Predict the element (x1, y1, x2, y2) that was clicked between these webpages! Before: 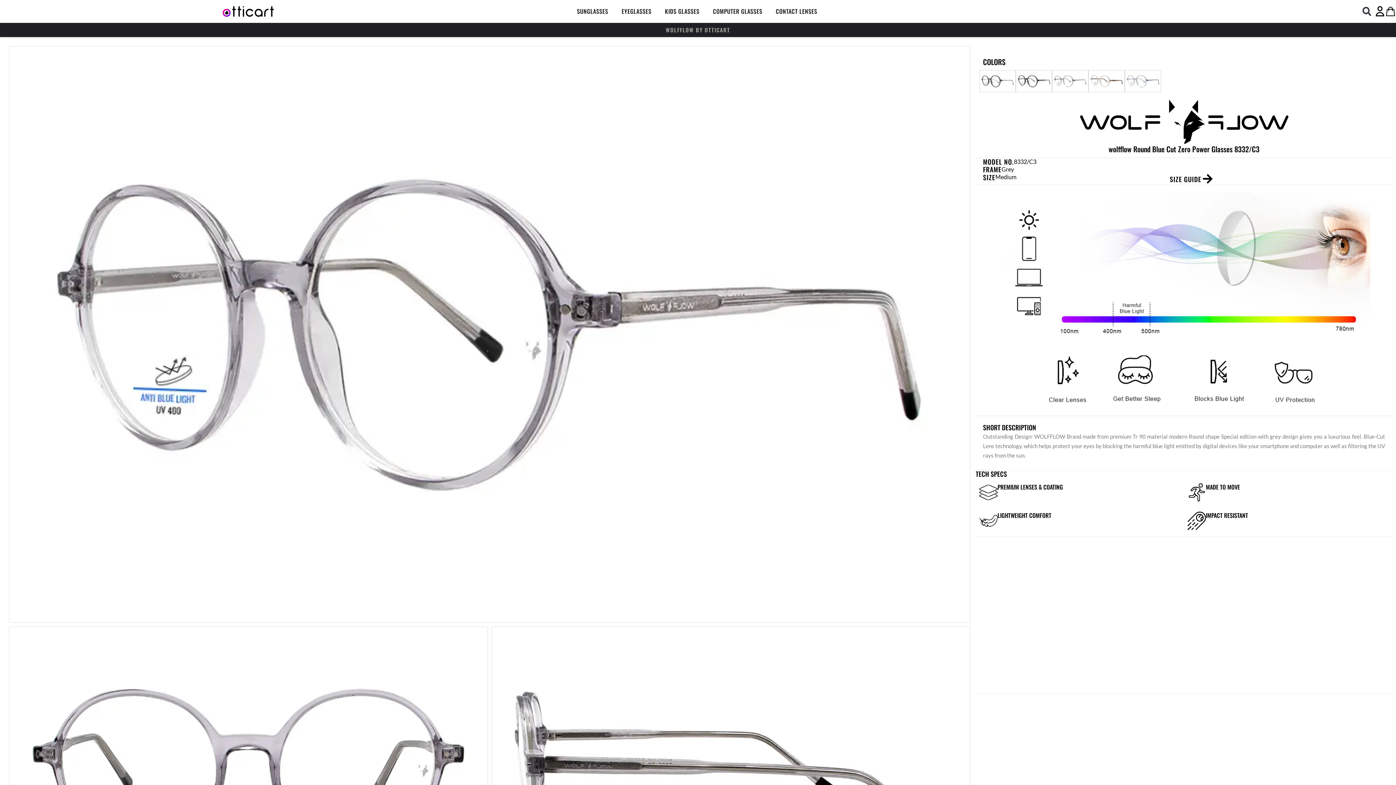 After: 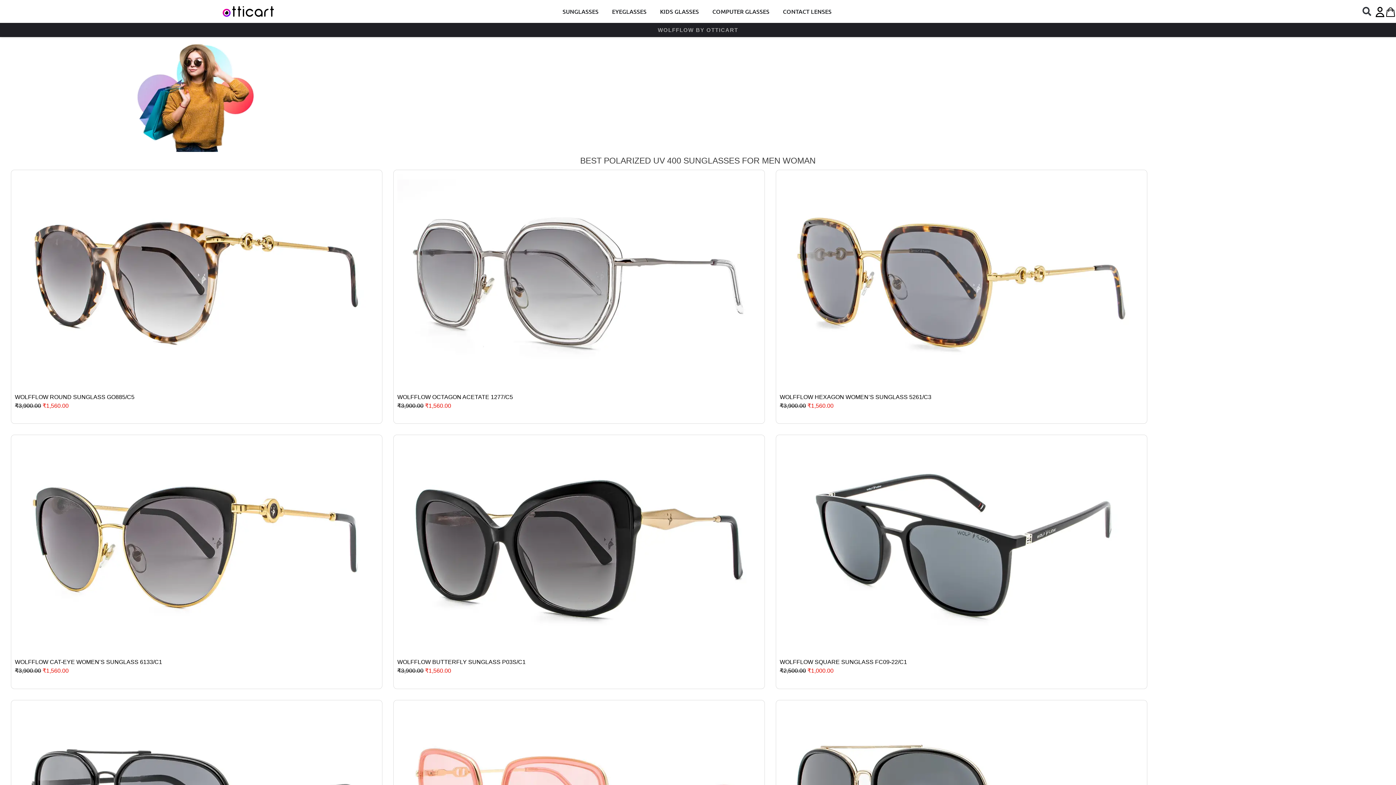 Action: bbox: (577, 7, 608, 15) label: SUNGLASSES